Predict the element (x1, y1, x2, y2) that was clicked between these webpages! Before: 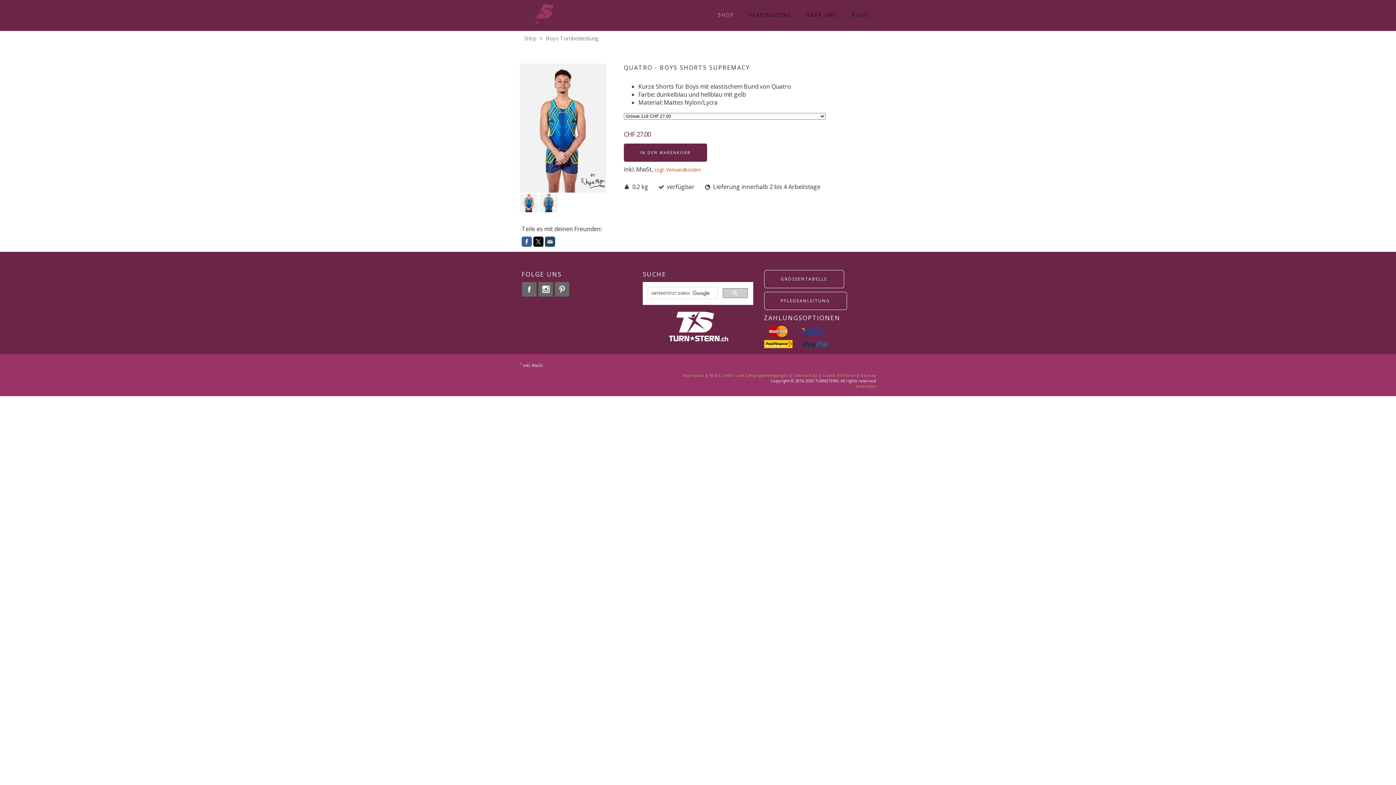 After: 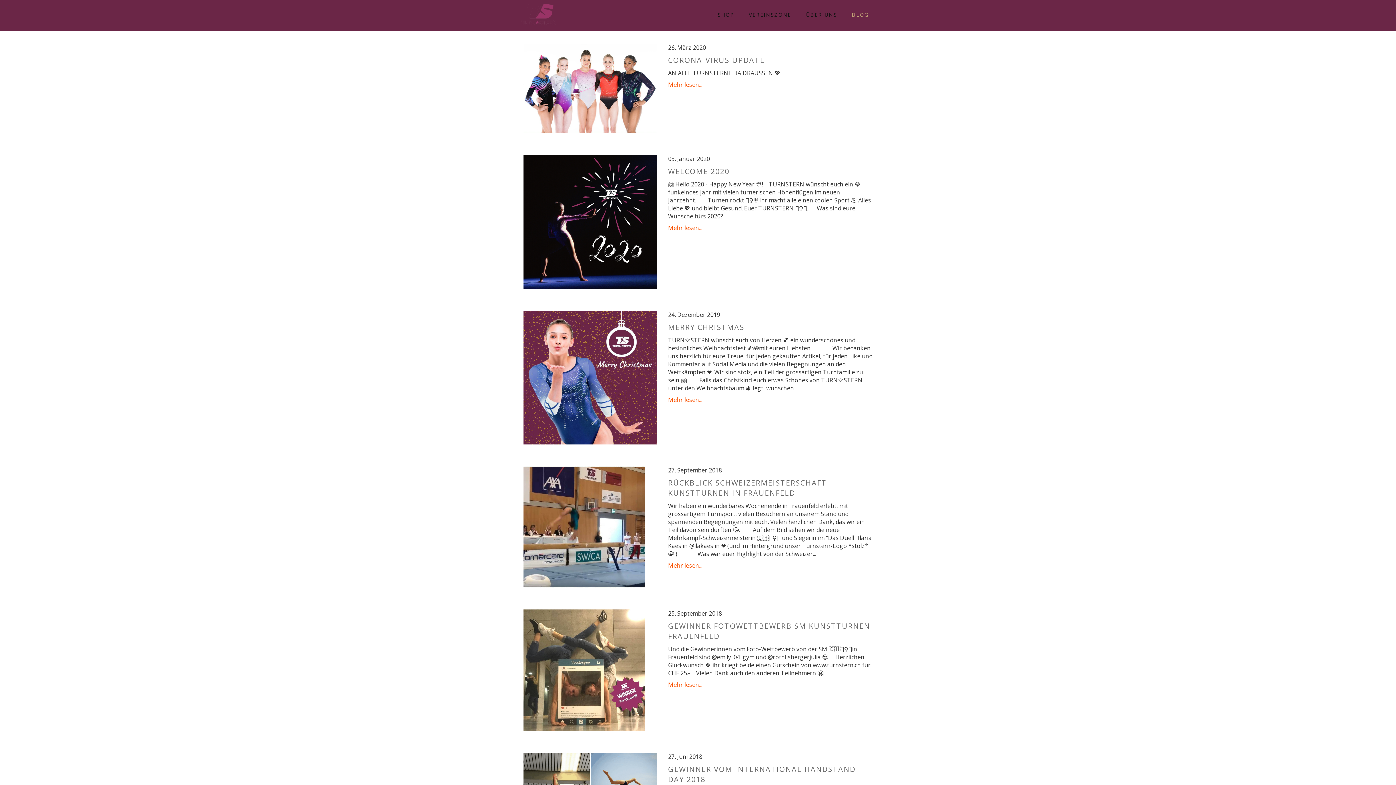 Action: label: BLOG bbox: (844, 0, 876, 29)